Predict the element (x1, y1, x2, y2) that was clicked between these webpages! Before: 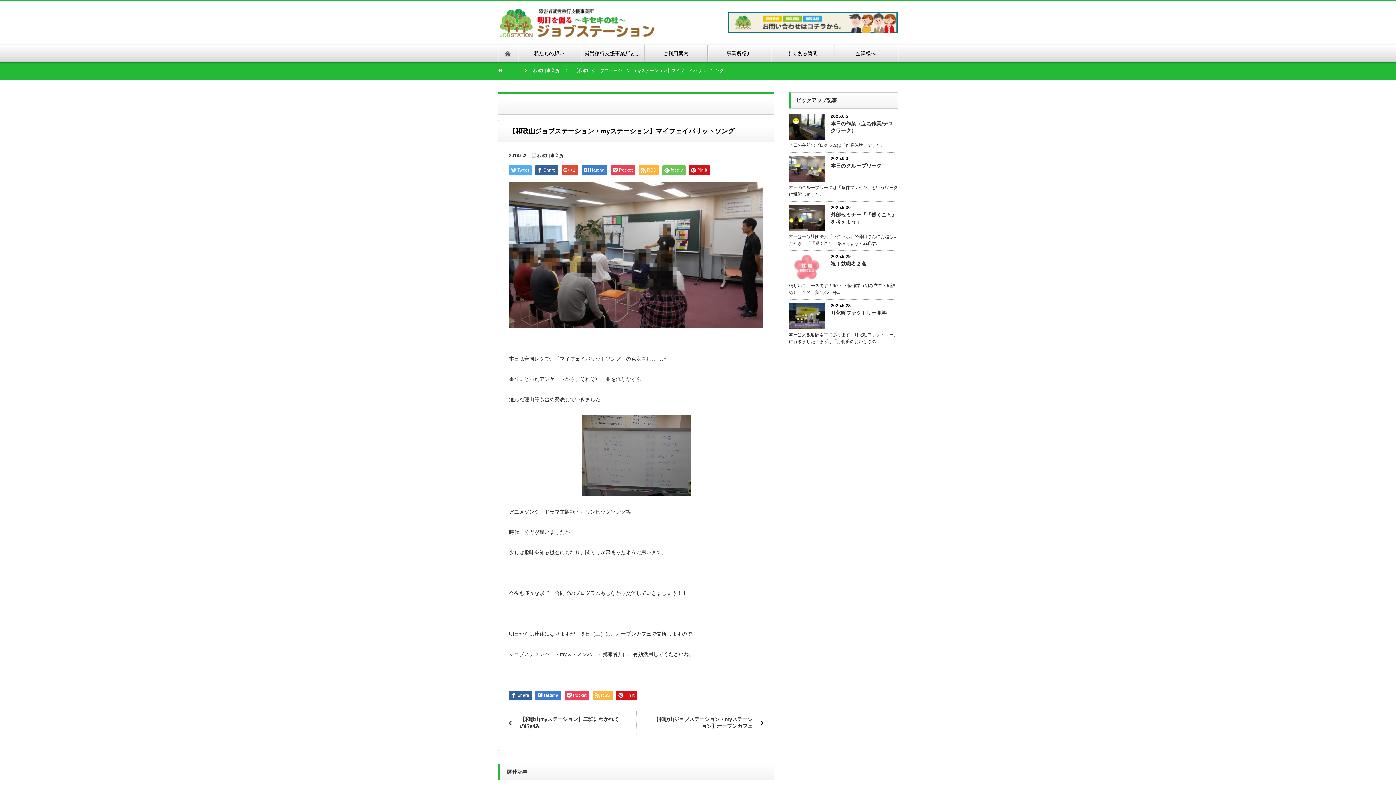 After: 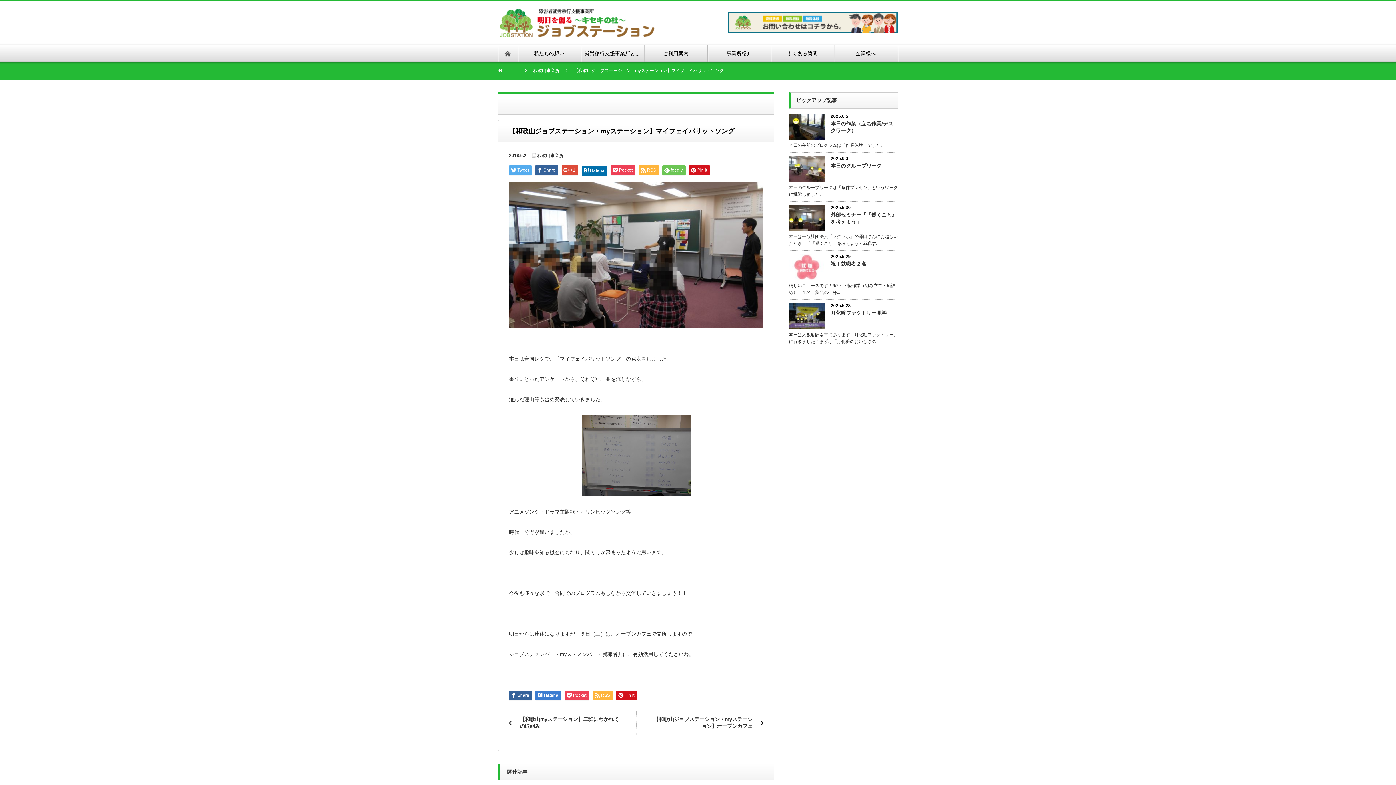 Action: bbox: (581, 165, 607, 175) label: Hatena